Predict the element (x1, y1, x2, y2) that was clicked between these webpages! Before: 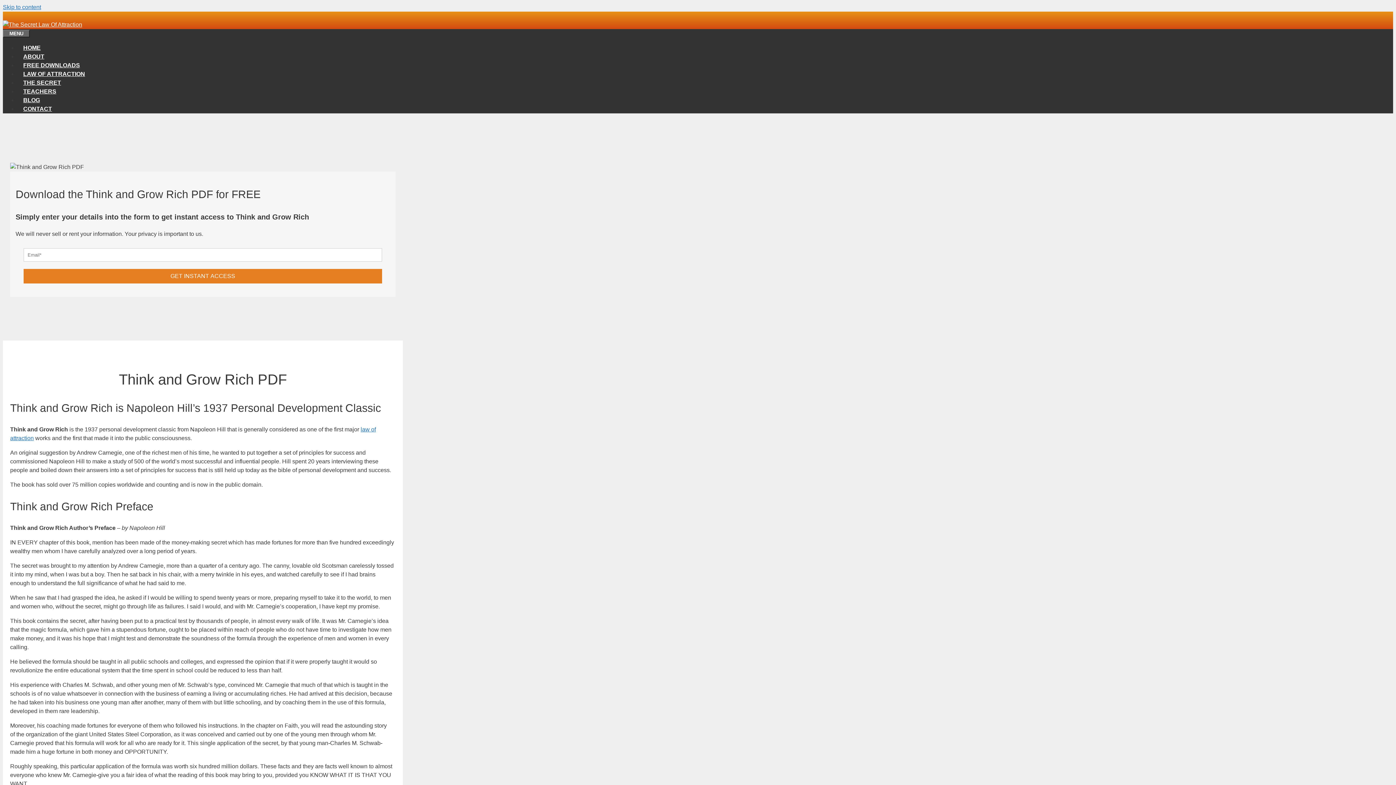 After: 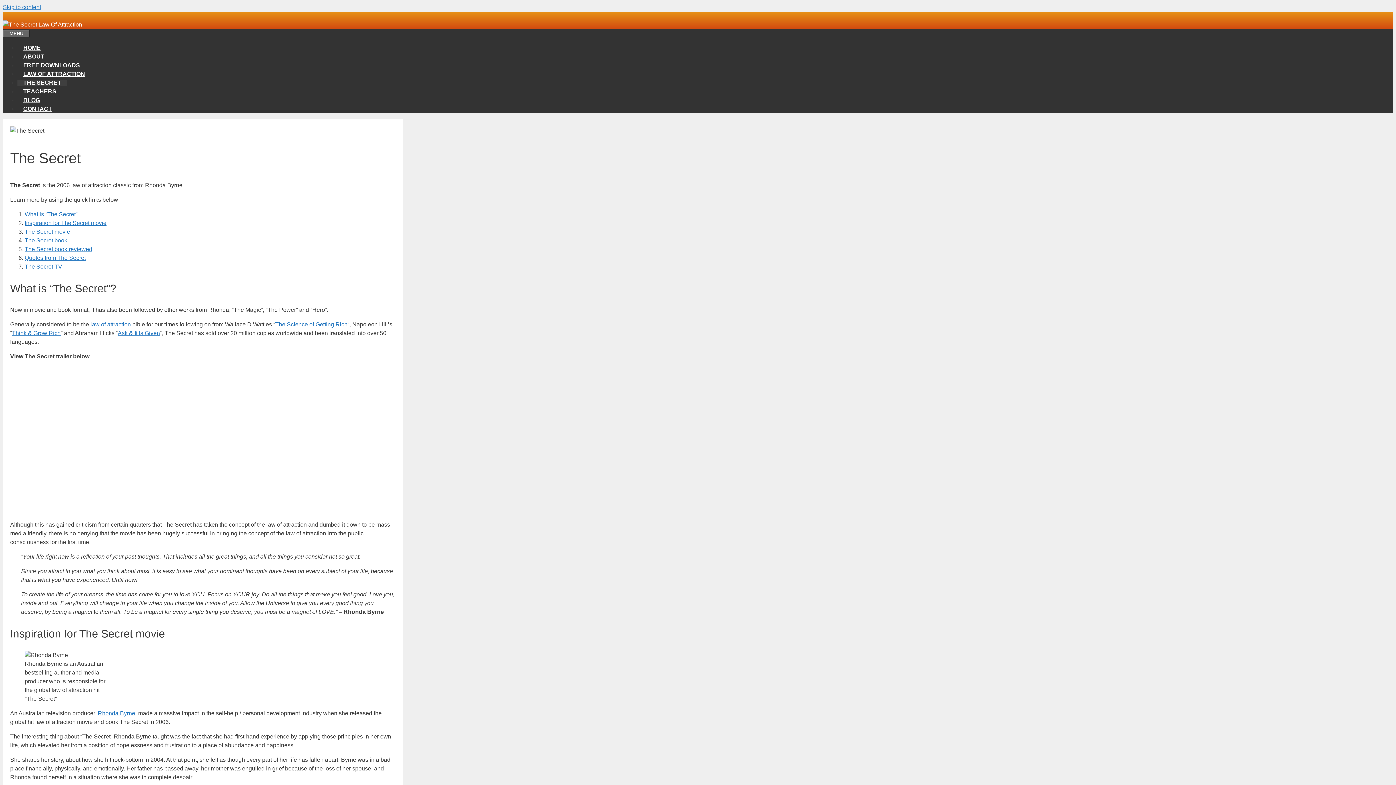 Action: label: THE SECRET bbox: (17, 79, 66, 85)